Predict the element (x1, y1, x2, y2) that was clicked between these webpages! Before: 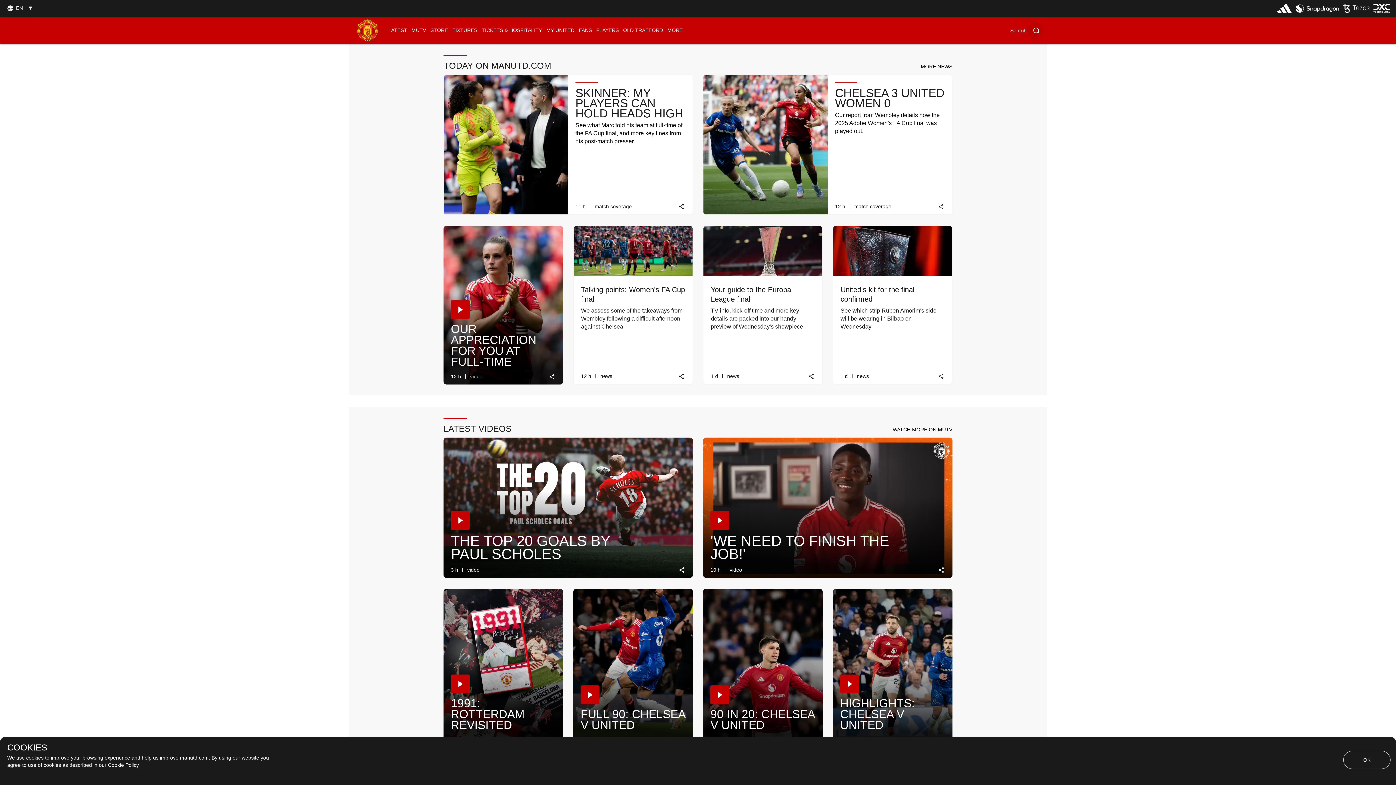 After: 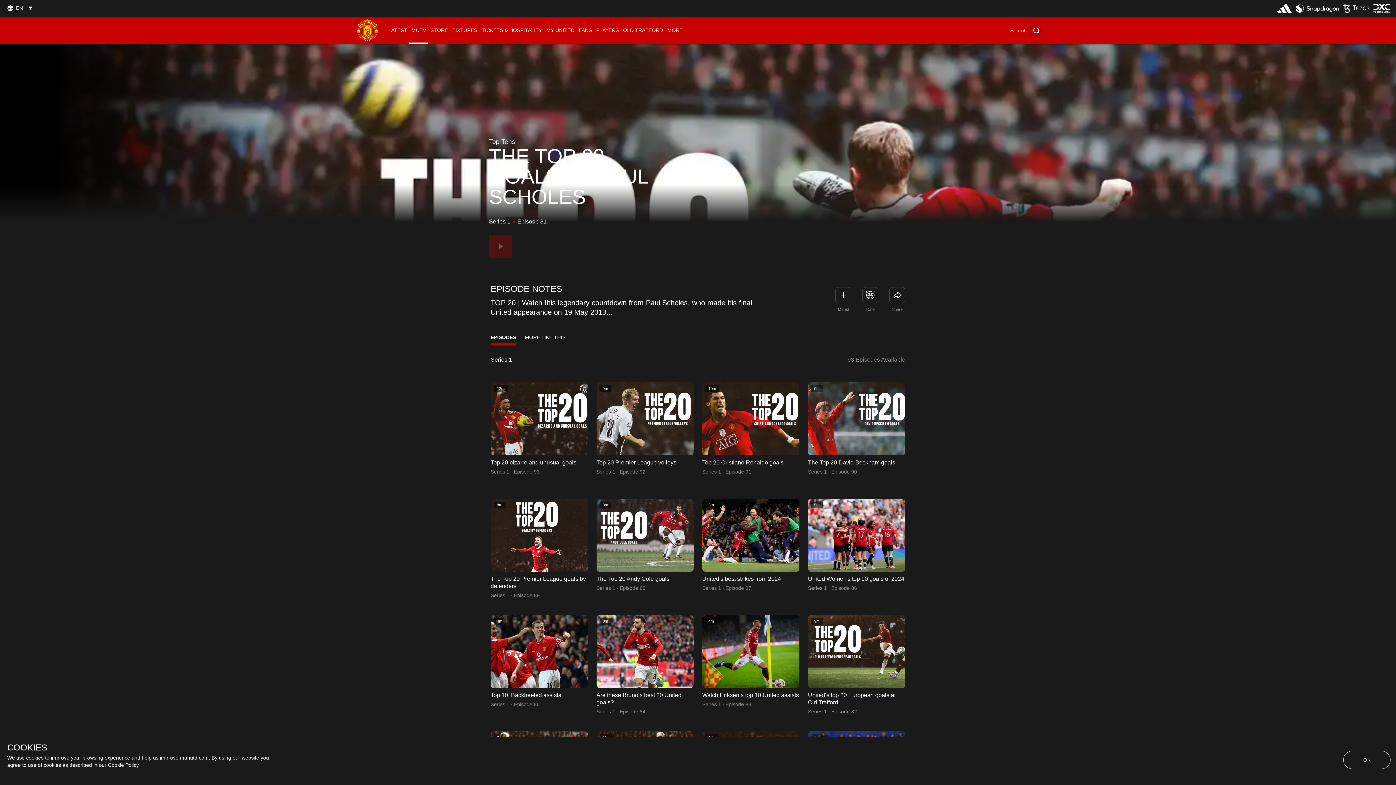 Action: bbox: (451, 511, 469, 530)